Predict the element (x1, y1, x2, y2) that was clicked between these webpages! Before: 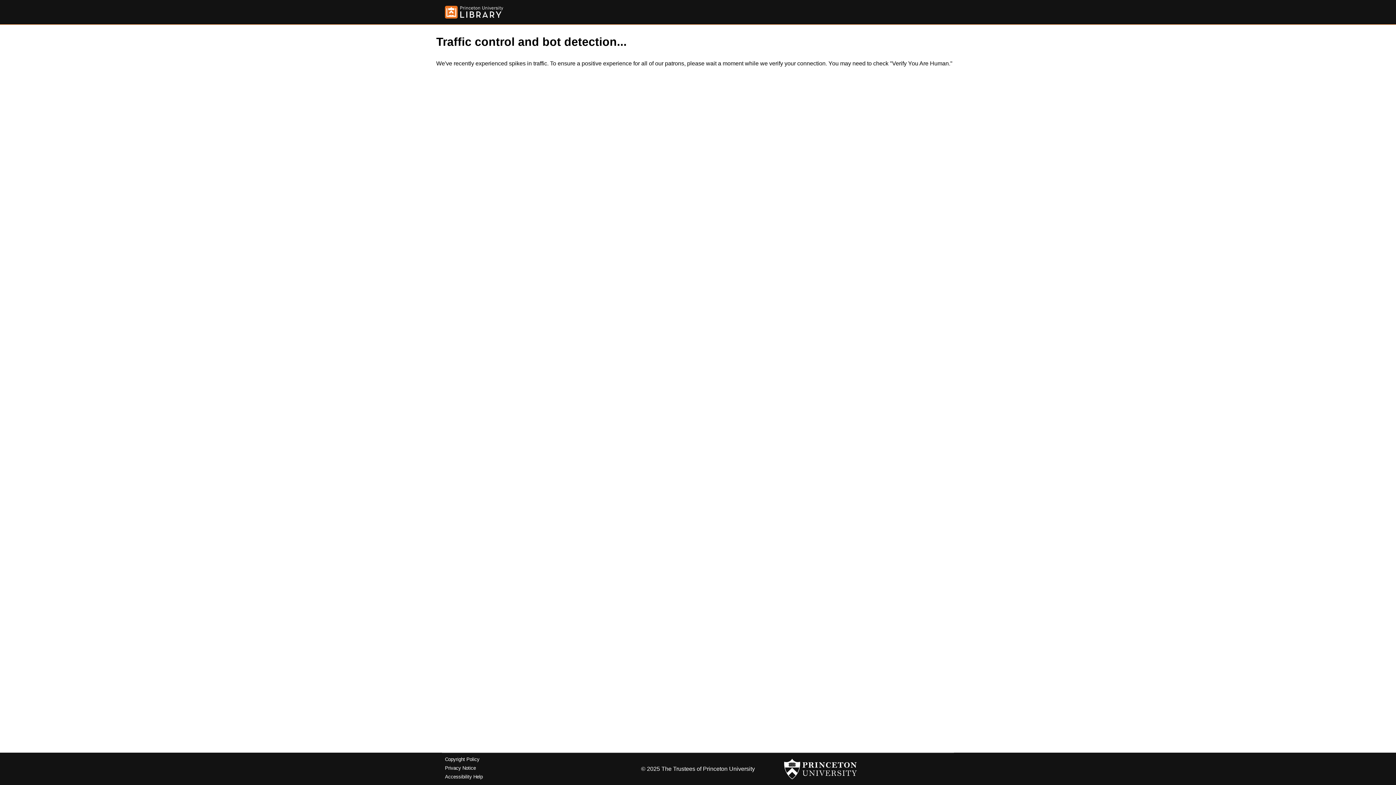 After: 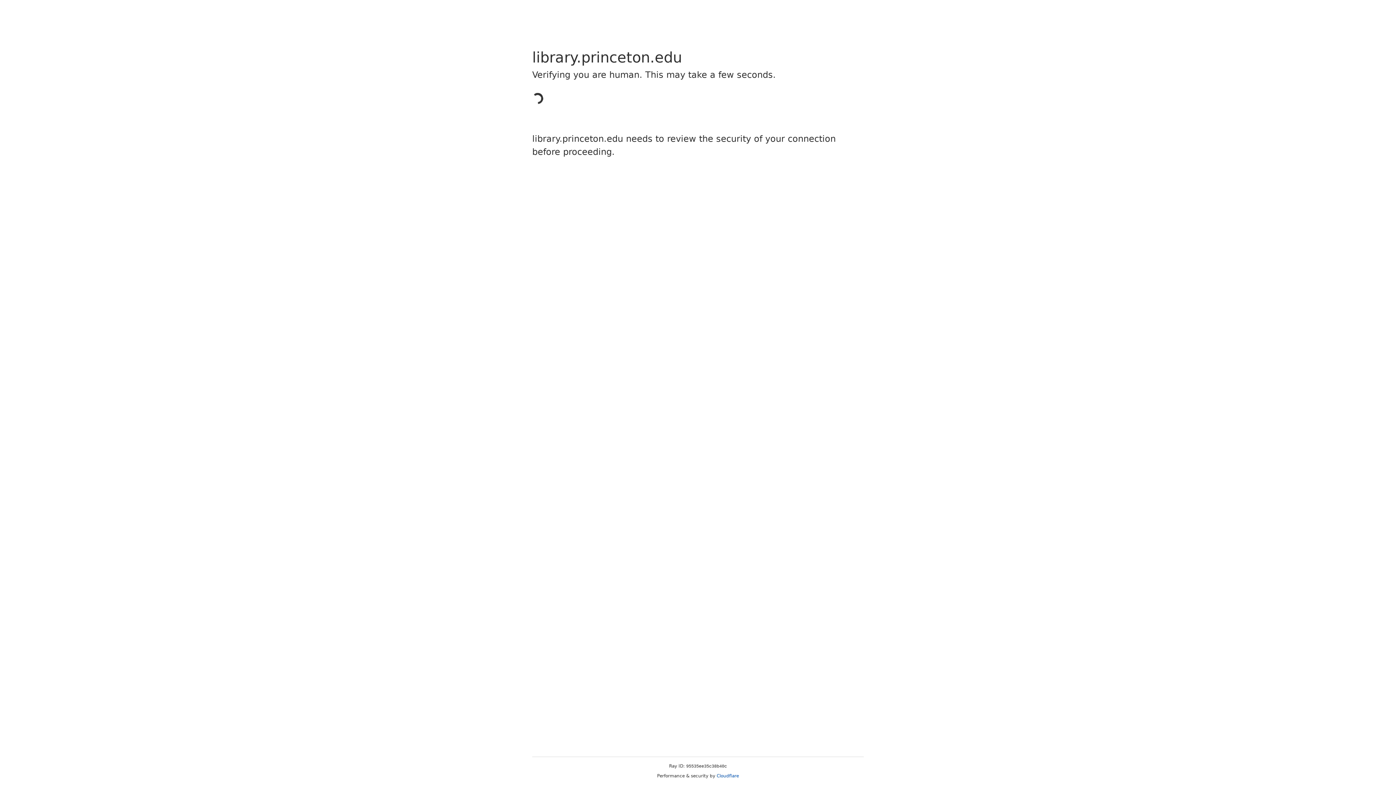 Action: bbox: (445, 5, 503, 18)